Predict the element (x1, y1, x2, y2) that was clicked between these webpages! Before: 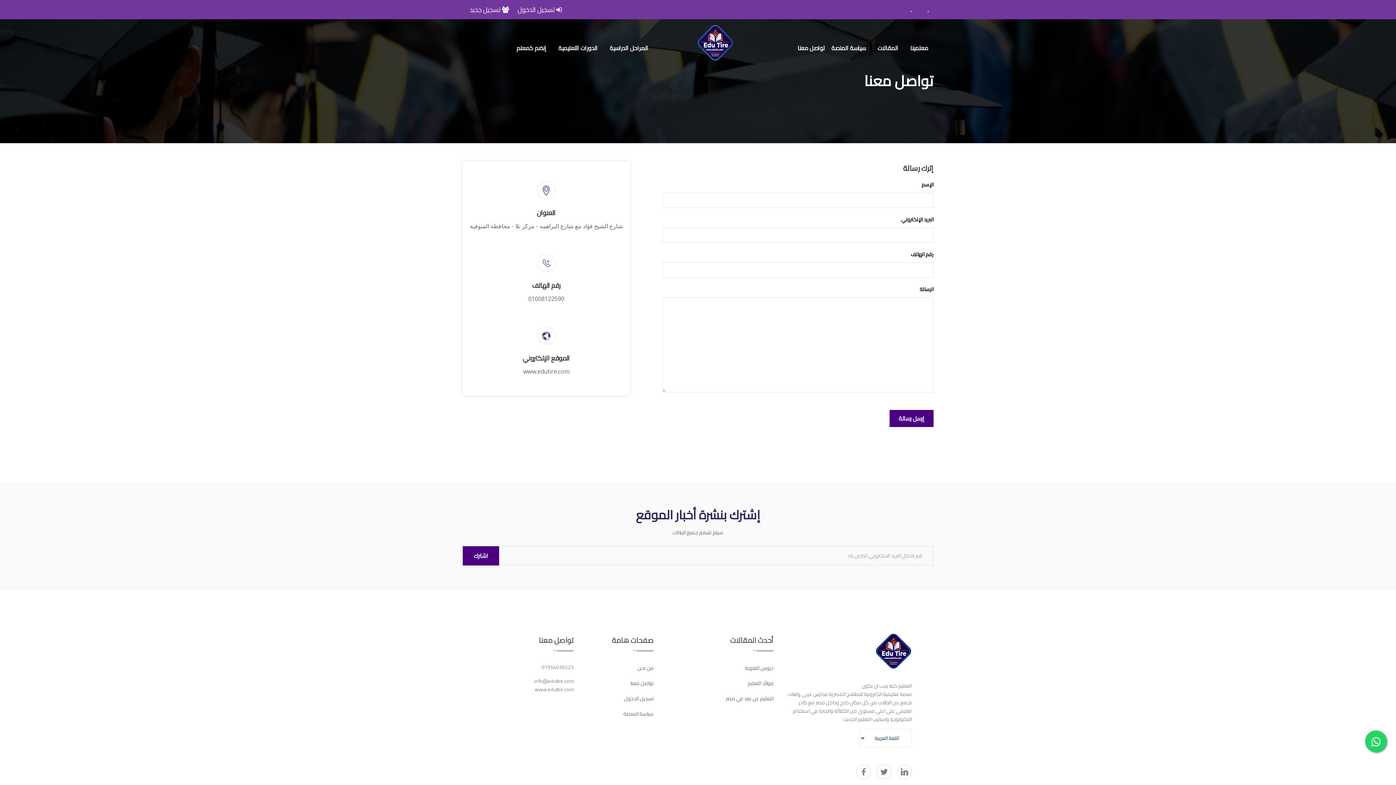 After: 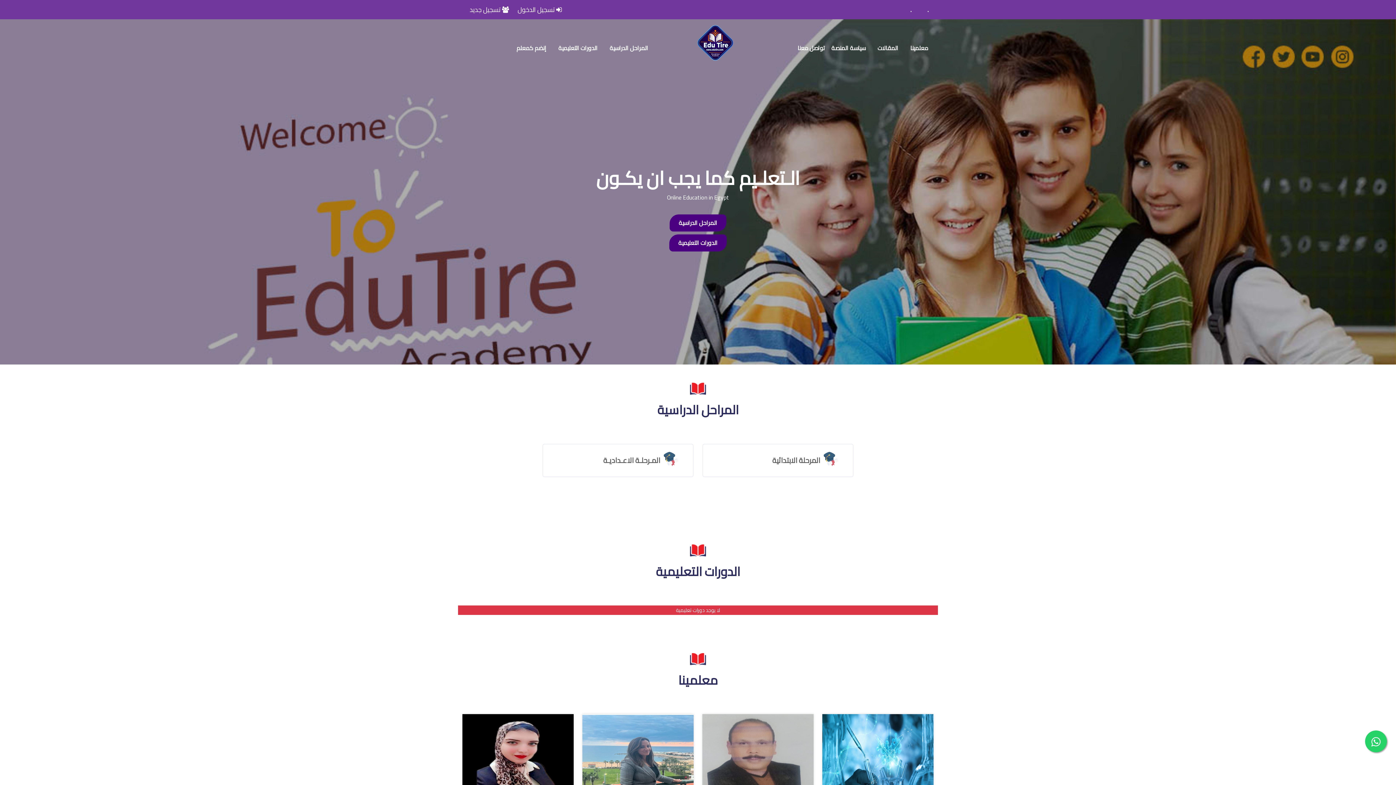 Action: bbox: (875, 663, 912, 673)